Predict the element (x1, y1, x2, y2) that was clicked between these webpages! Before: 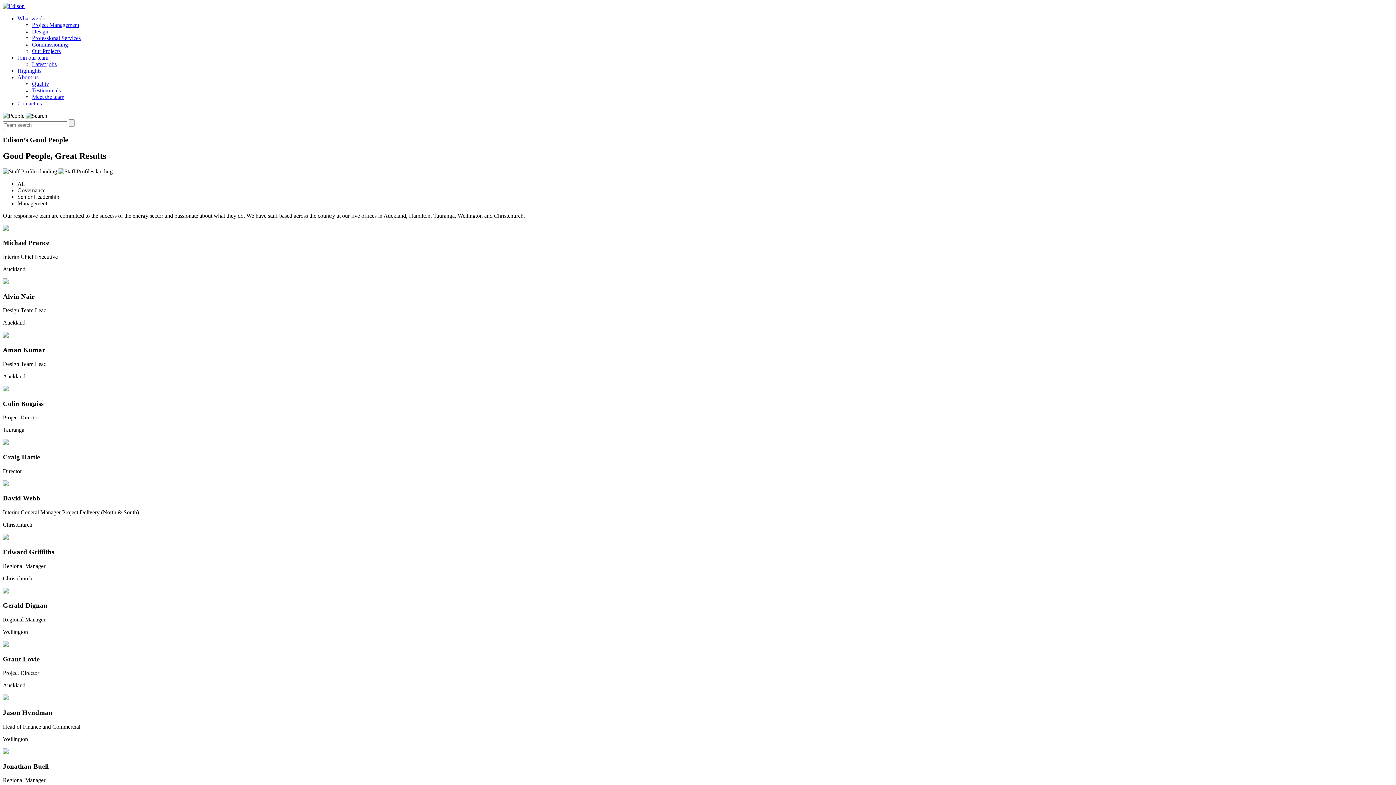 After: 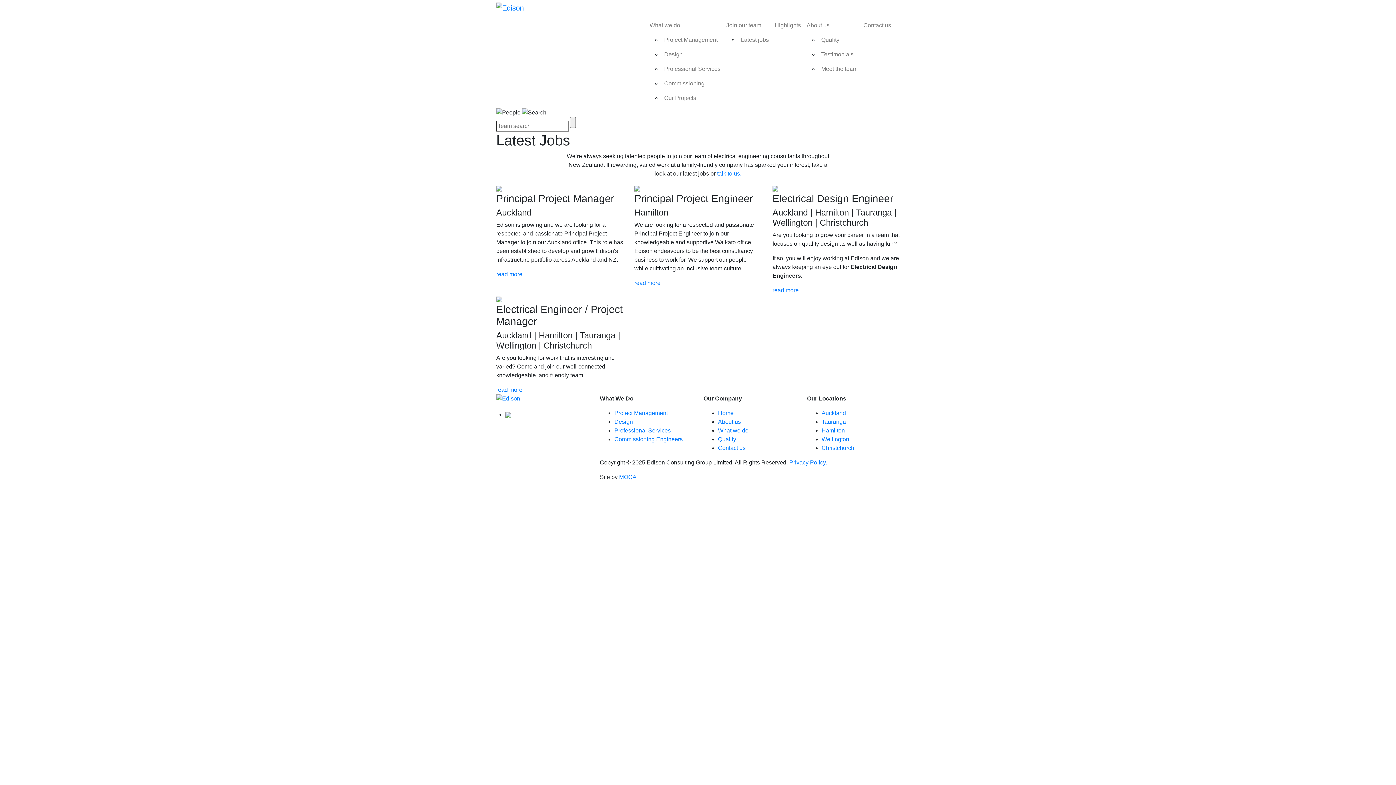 Action: bbox: (32, 61, 56, 67) label: Latest jobs